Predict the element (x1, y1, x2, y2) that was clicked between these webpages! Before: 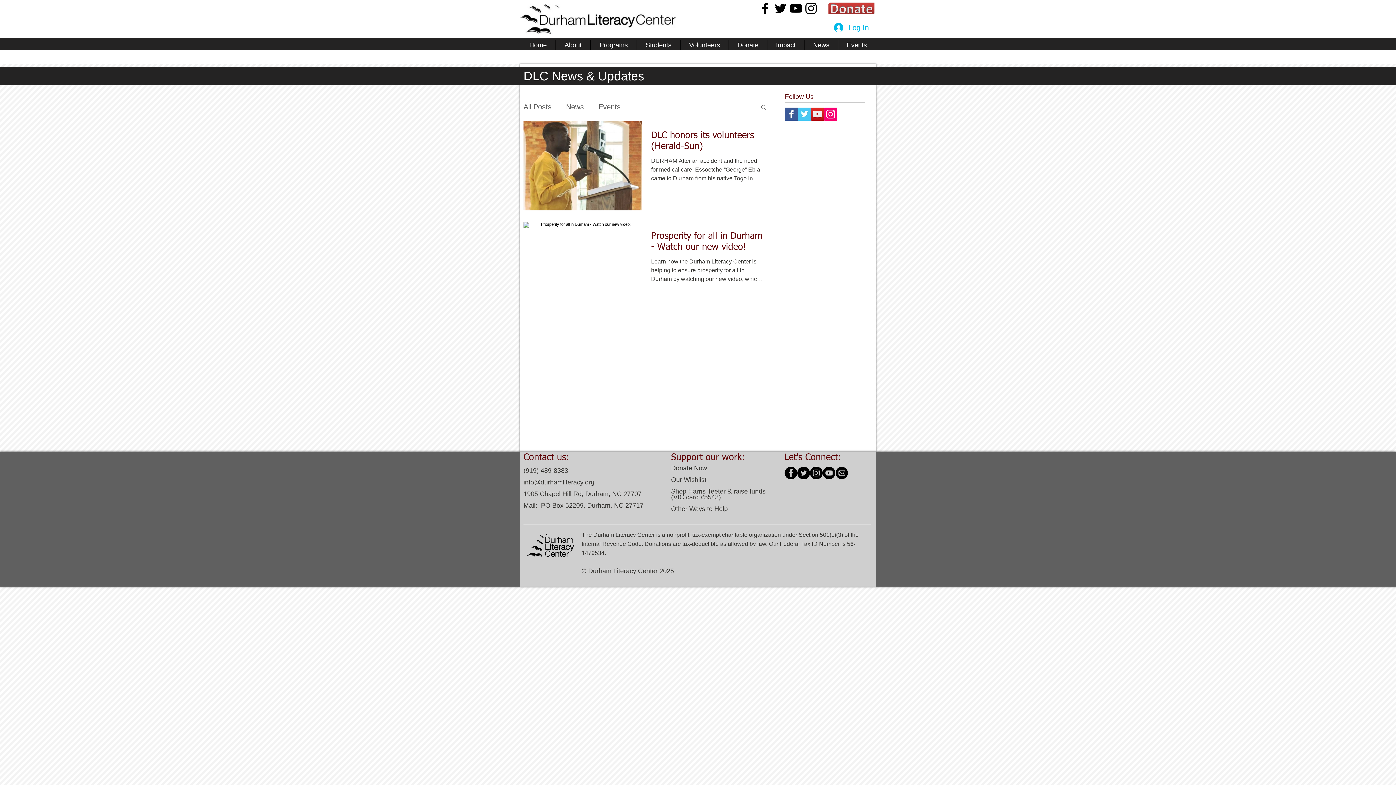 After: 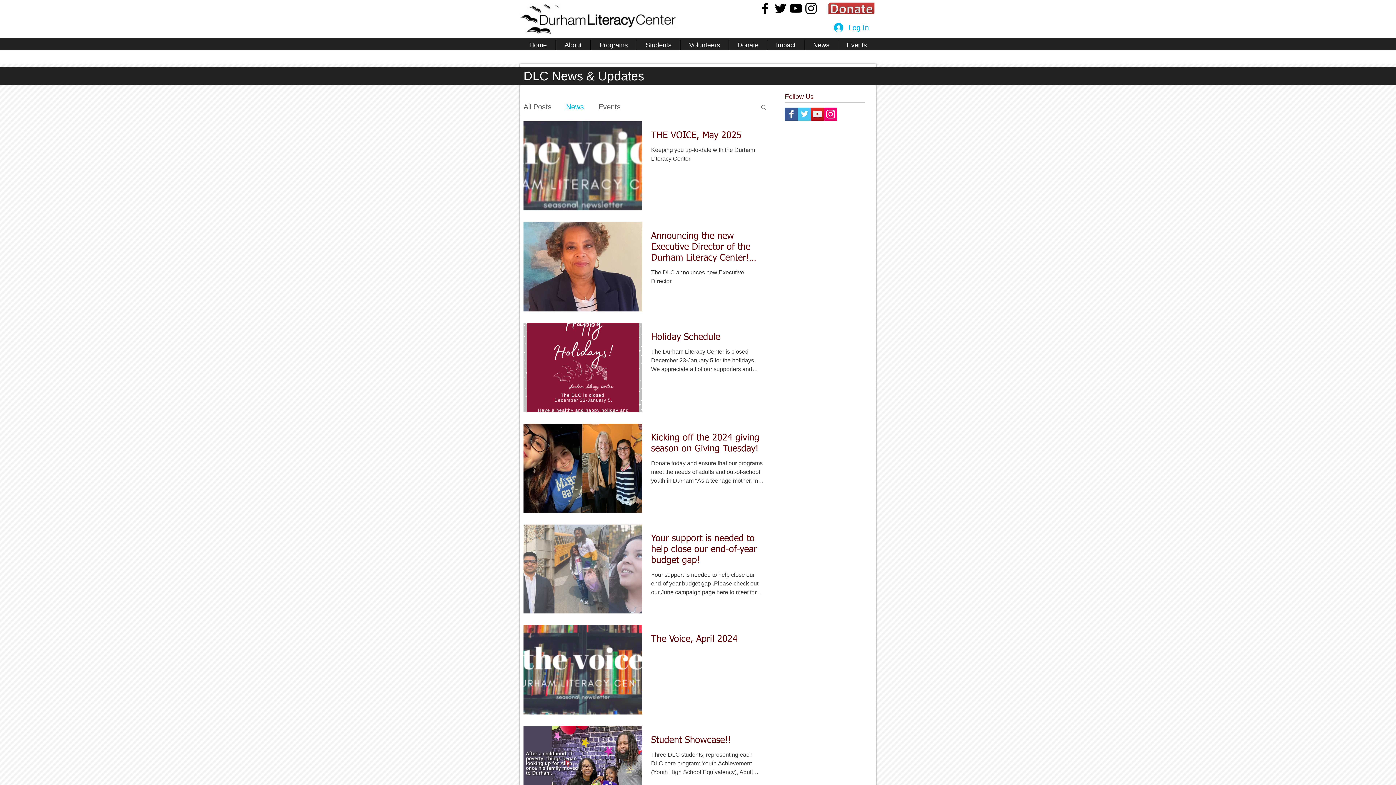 Action: label: News bbox: (566, 102, 584, 111)